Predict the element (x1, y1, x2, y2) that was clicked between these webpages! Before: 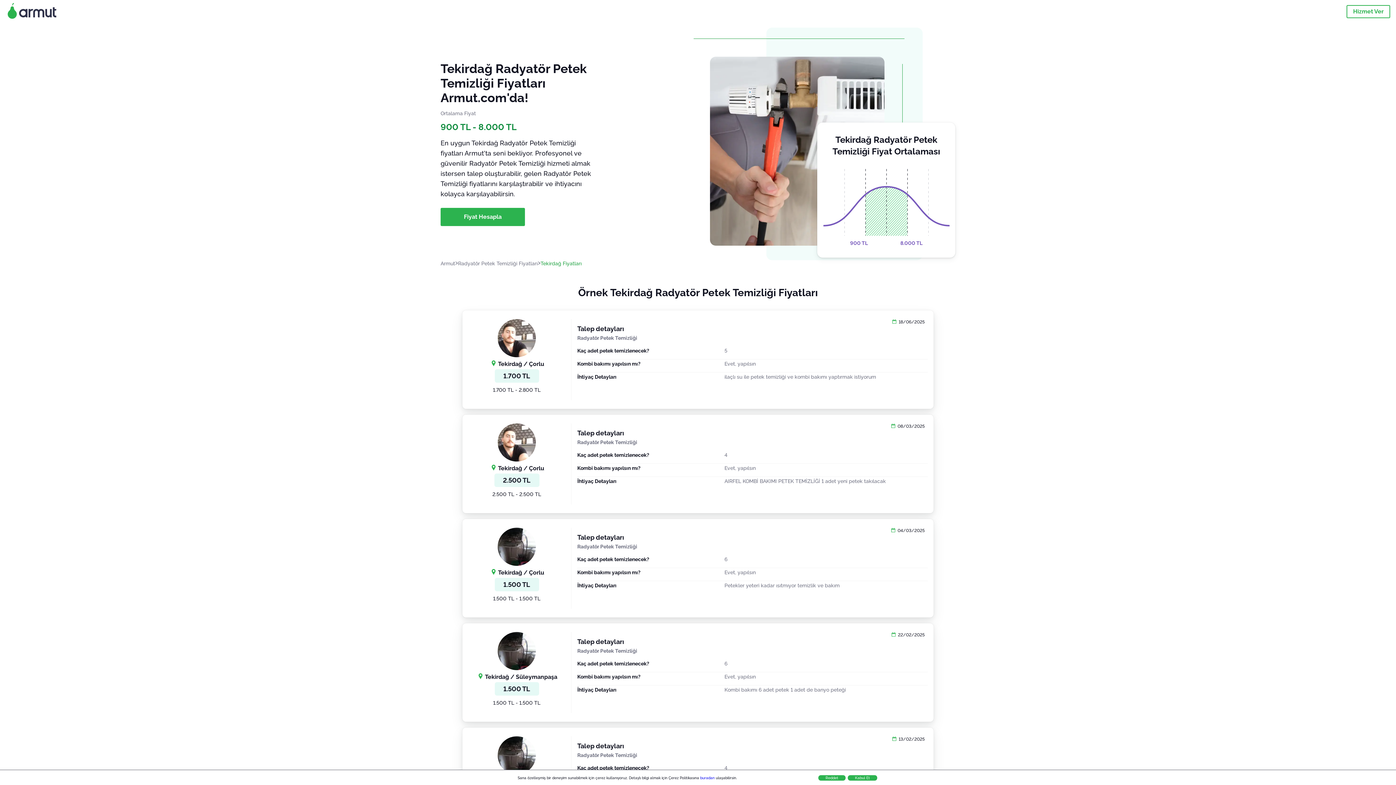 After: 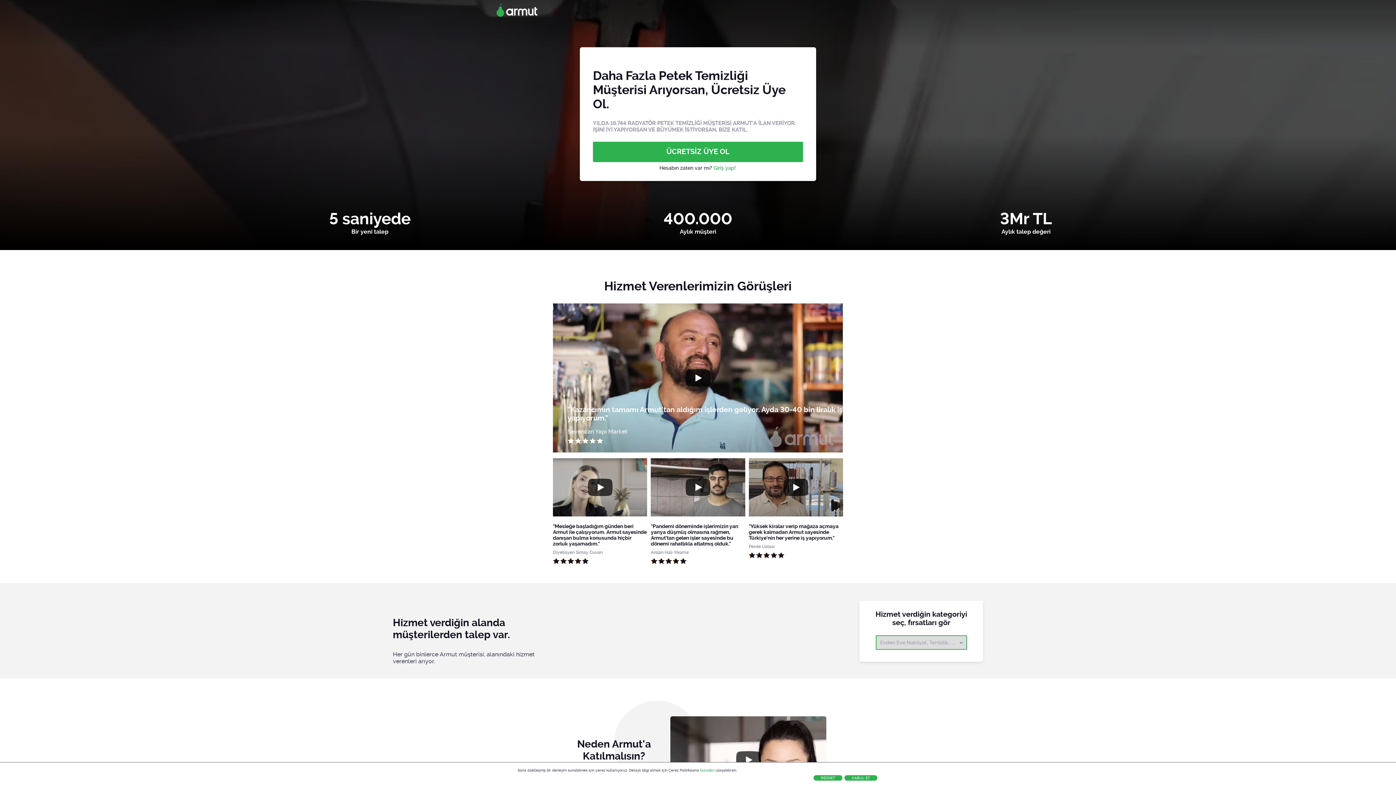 Action: label: Hizmet Ver bbox: (1346, 5, 1390, 18)